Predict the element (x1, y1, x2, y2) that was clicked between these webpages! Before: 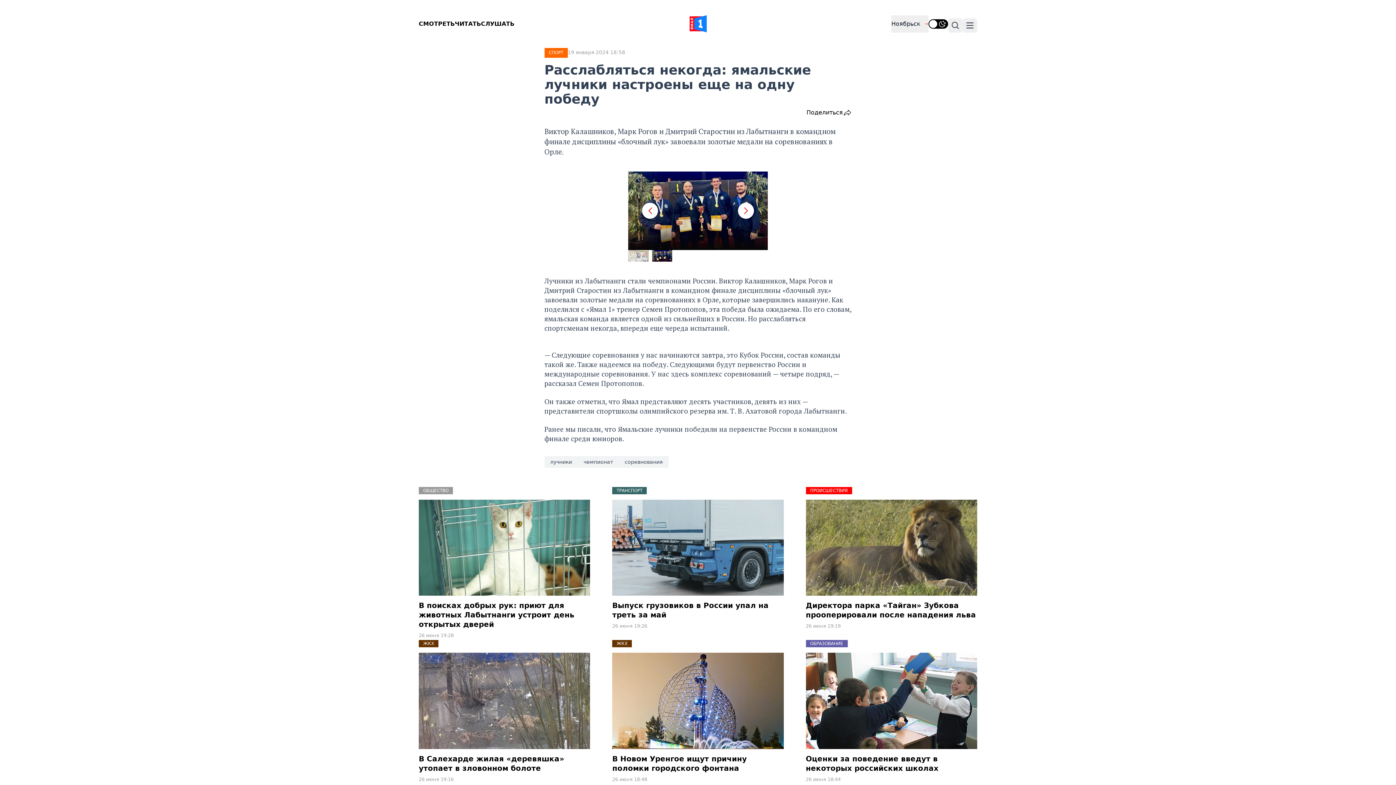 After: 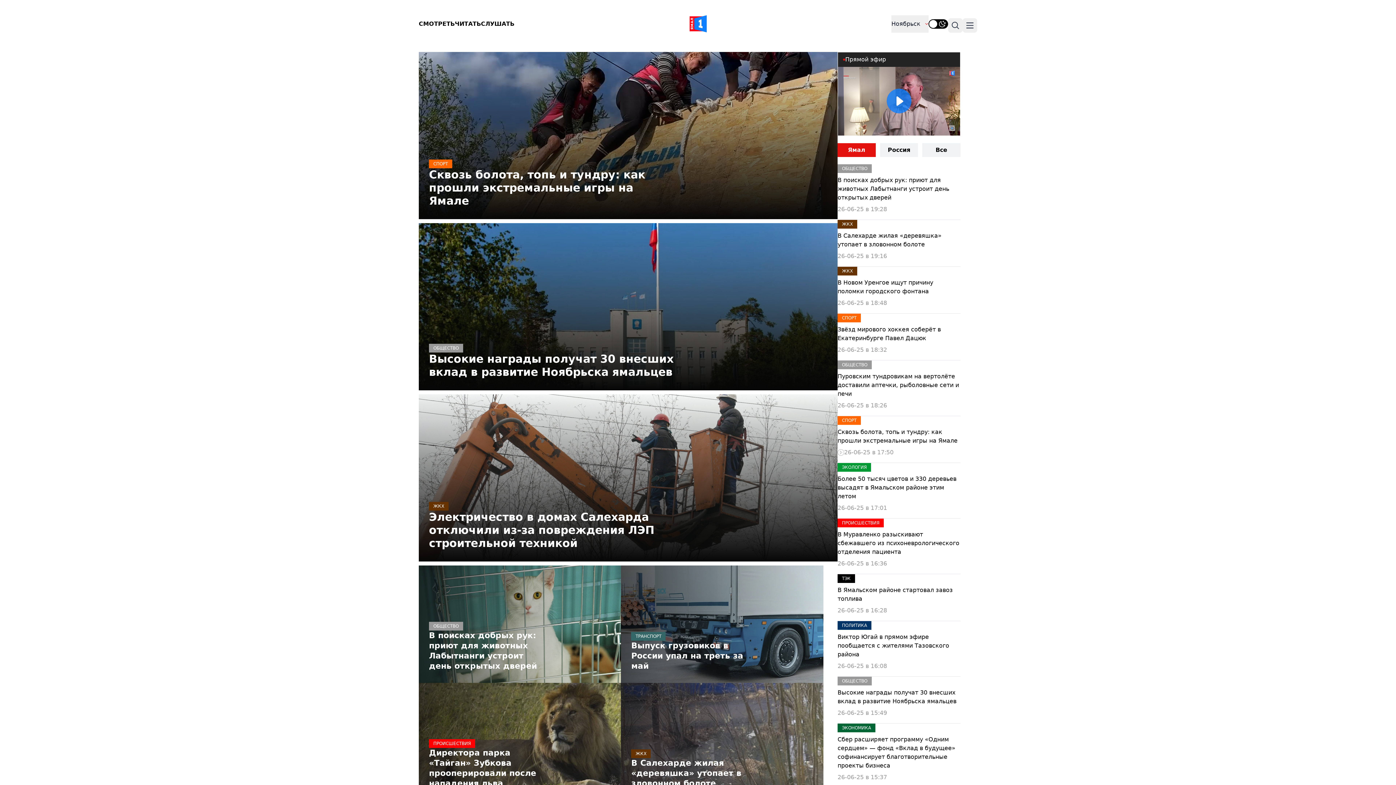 Action: bbox: (689, 15, 706, 32)